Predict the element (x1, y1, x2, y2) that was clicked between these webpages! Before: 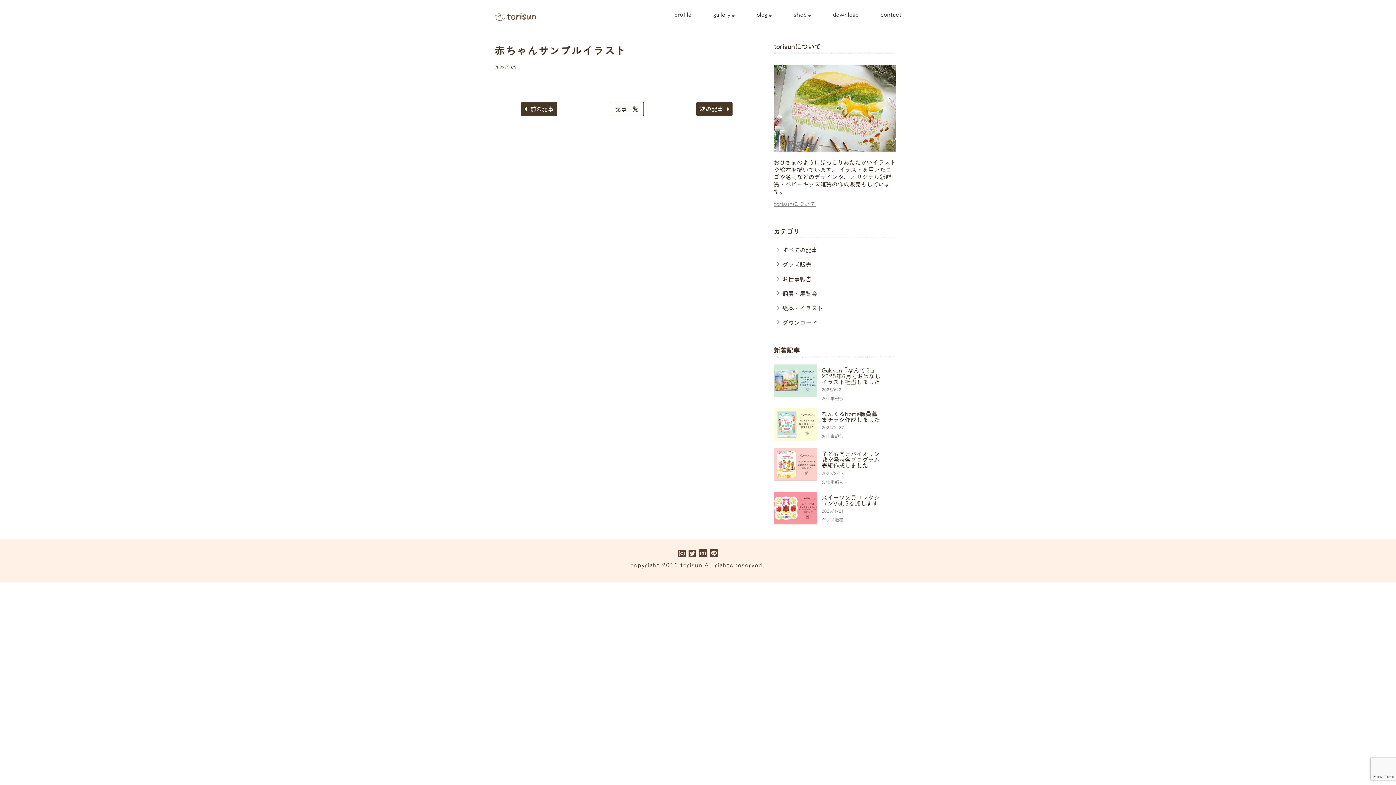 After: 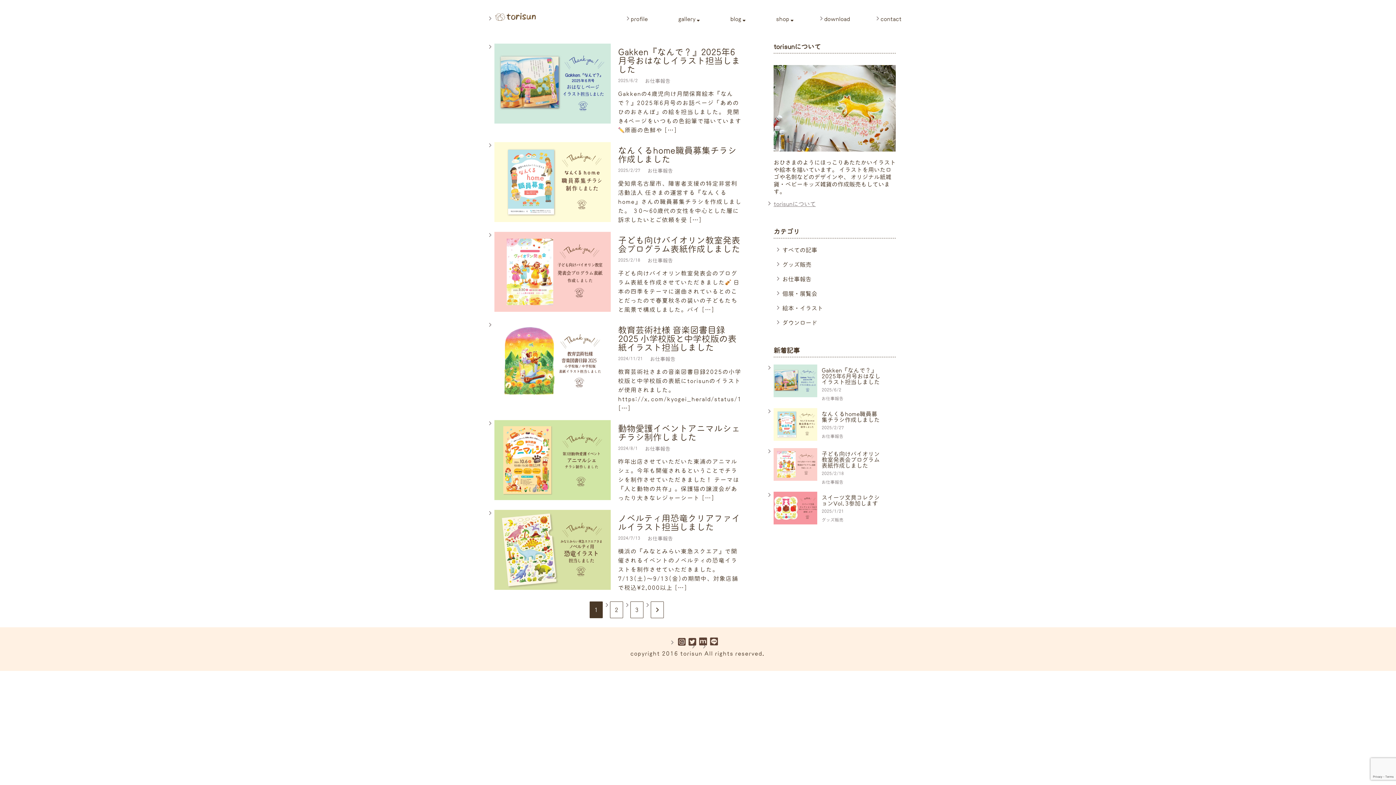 Action: label: お仕事報告 bbox: (782, 275, 811, 282)